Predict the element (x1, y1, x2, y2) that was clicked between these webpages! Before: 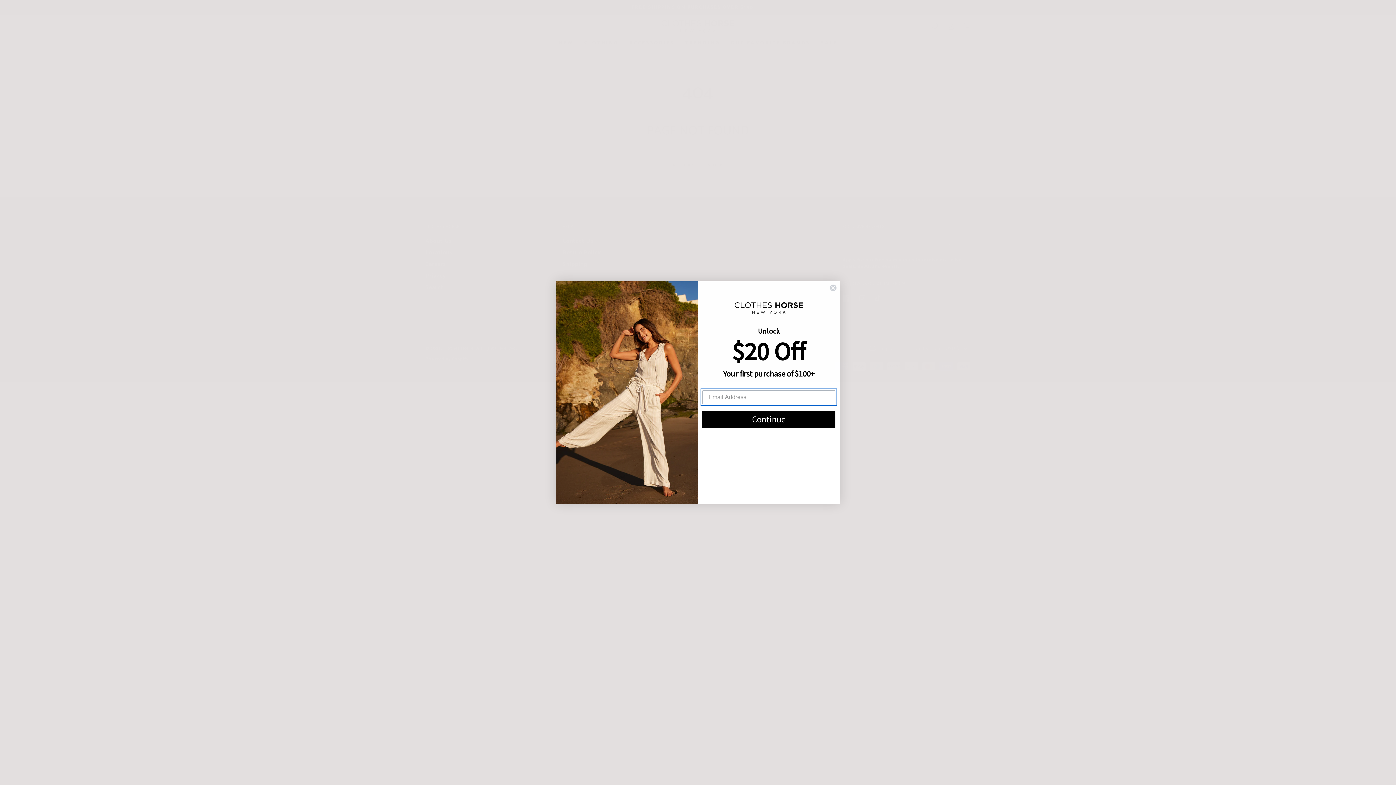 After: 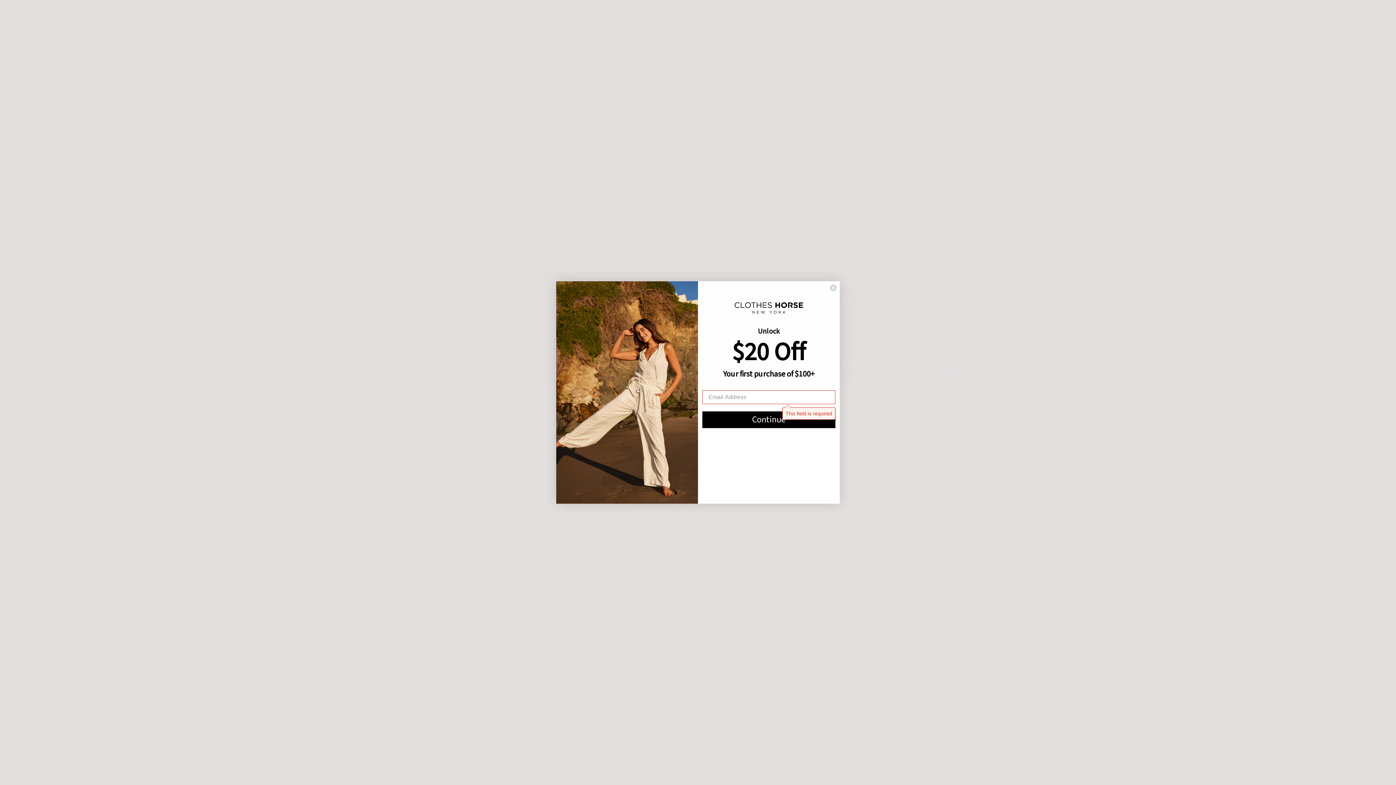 Action: label: Continue bbox: (702, 411, 835, 428)